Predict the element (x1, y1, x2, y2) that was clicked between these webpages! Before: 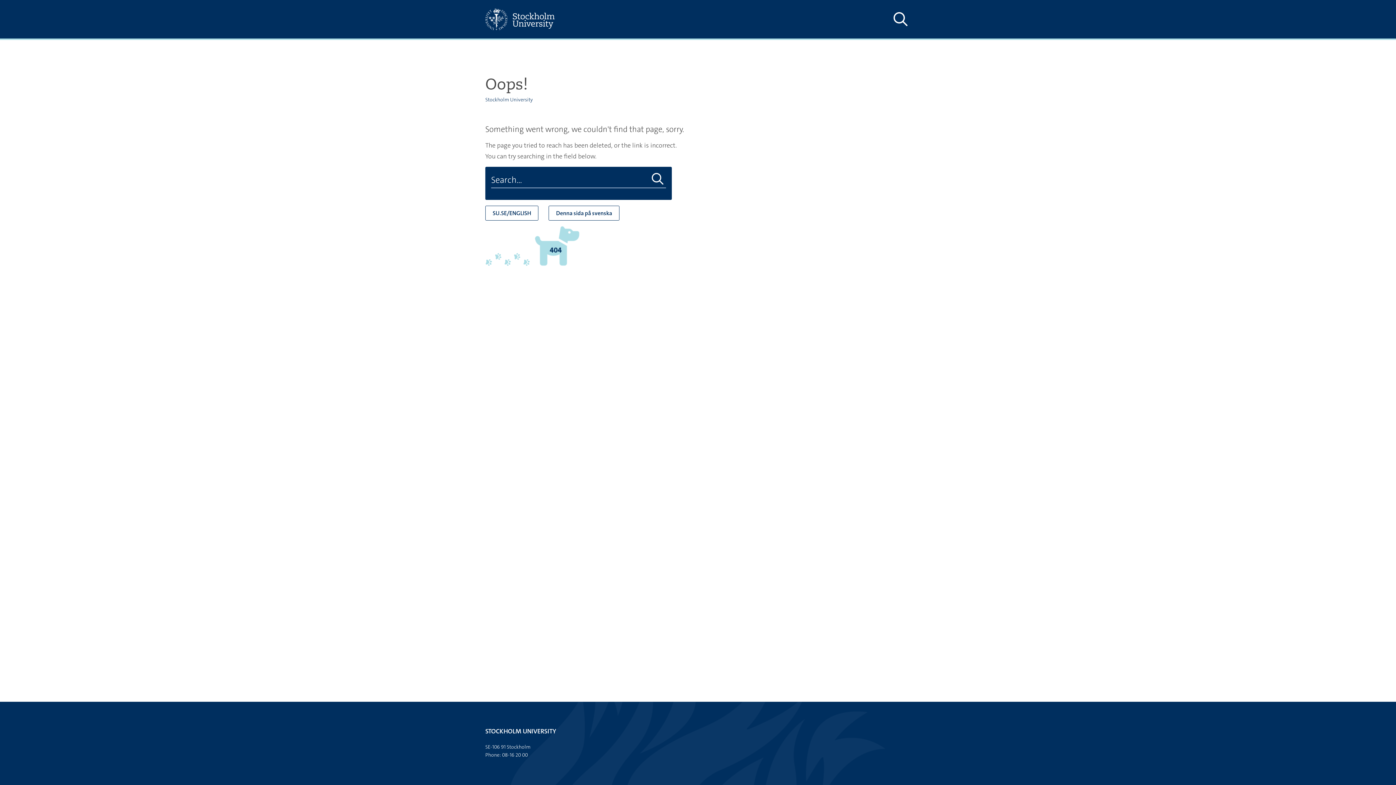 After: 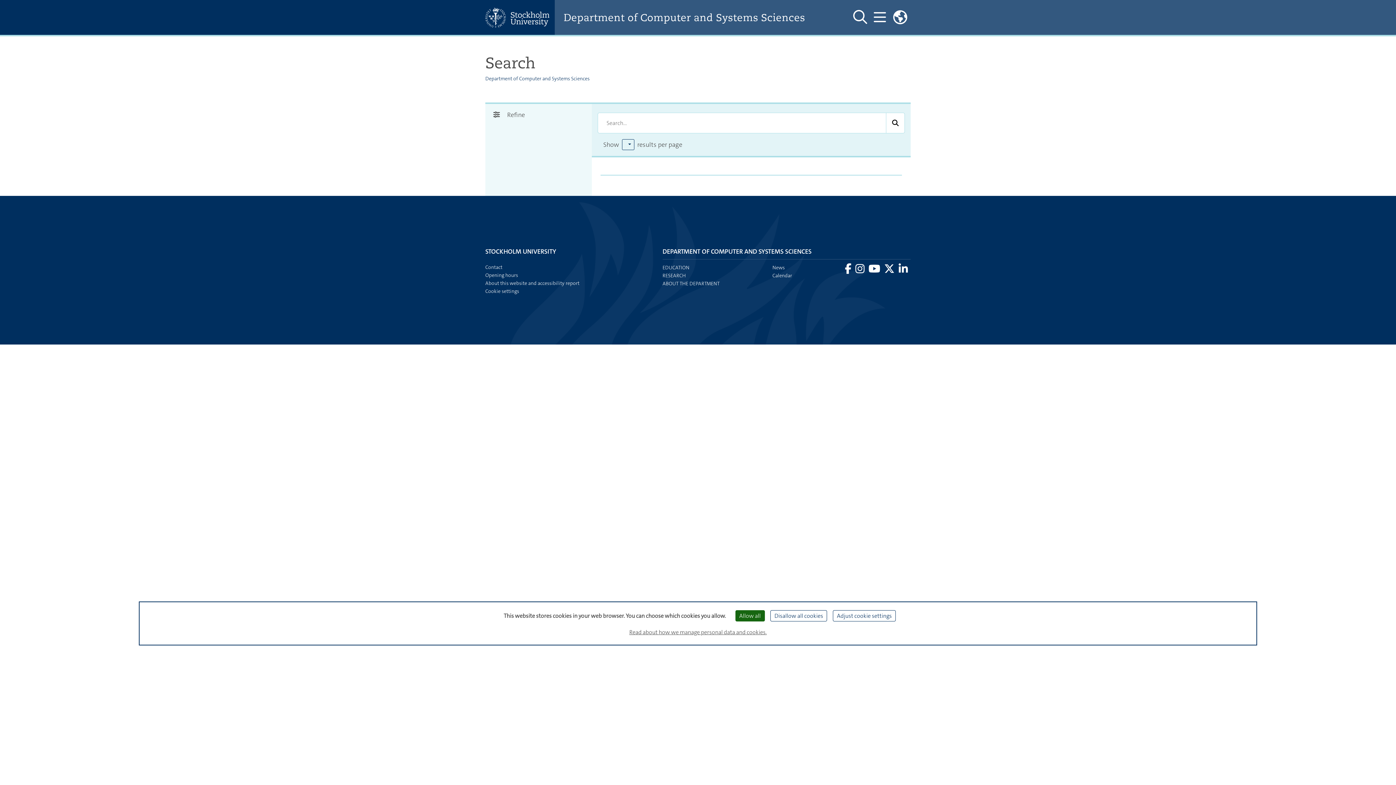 Action: bbox: (649, 172, 666, 186) label: Do search